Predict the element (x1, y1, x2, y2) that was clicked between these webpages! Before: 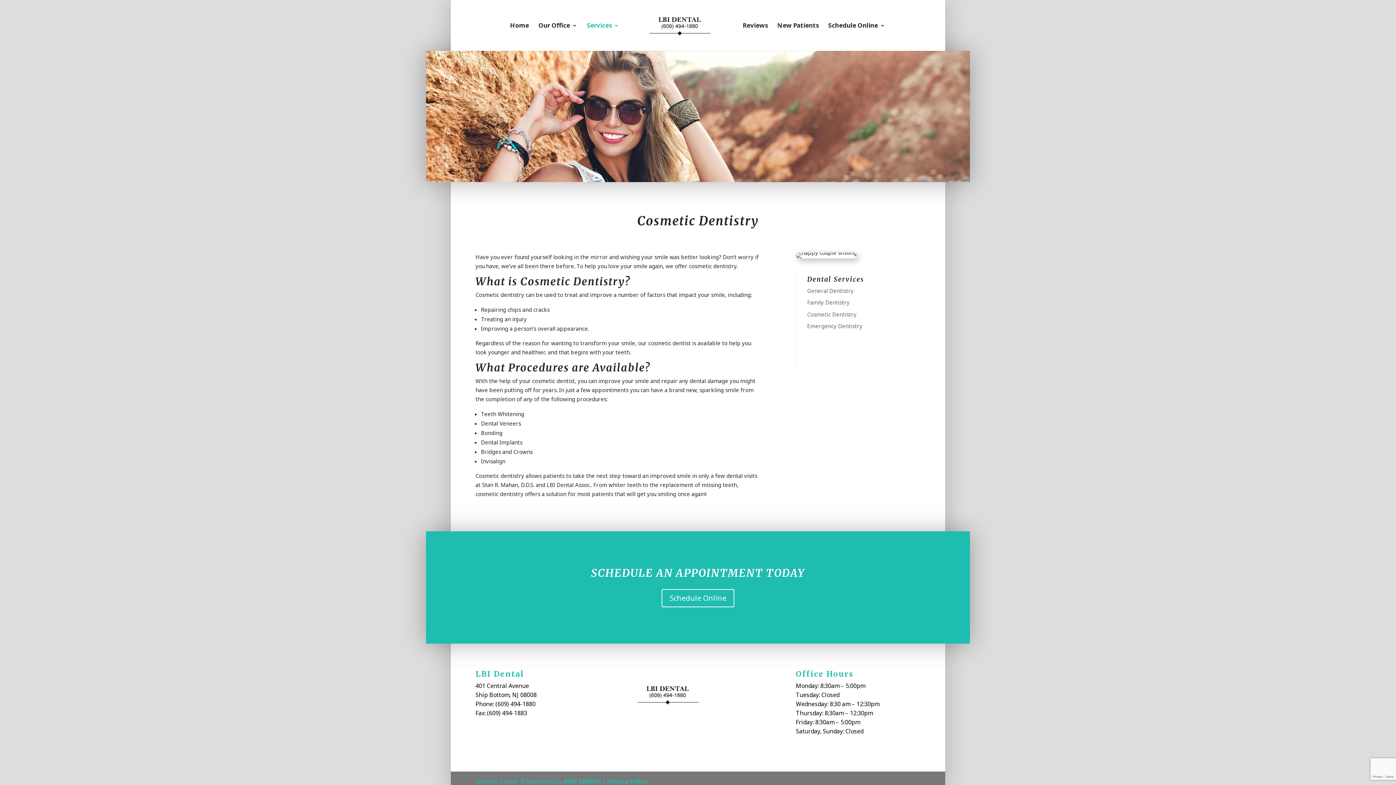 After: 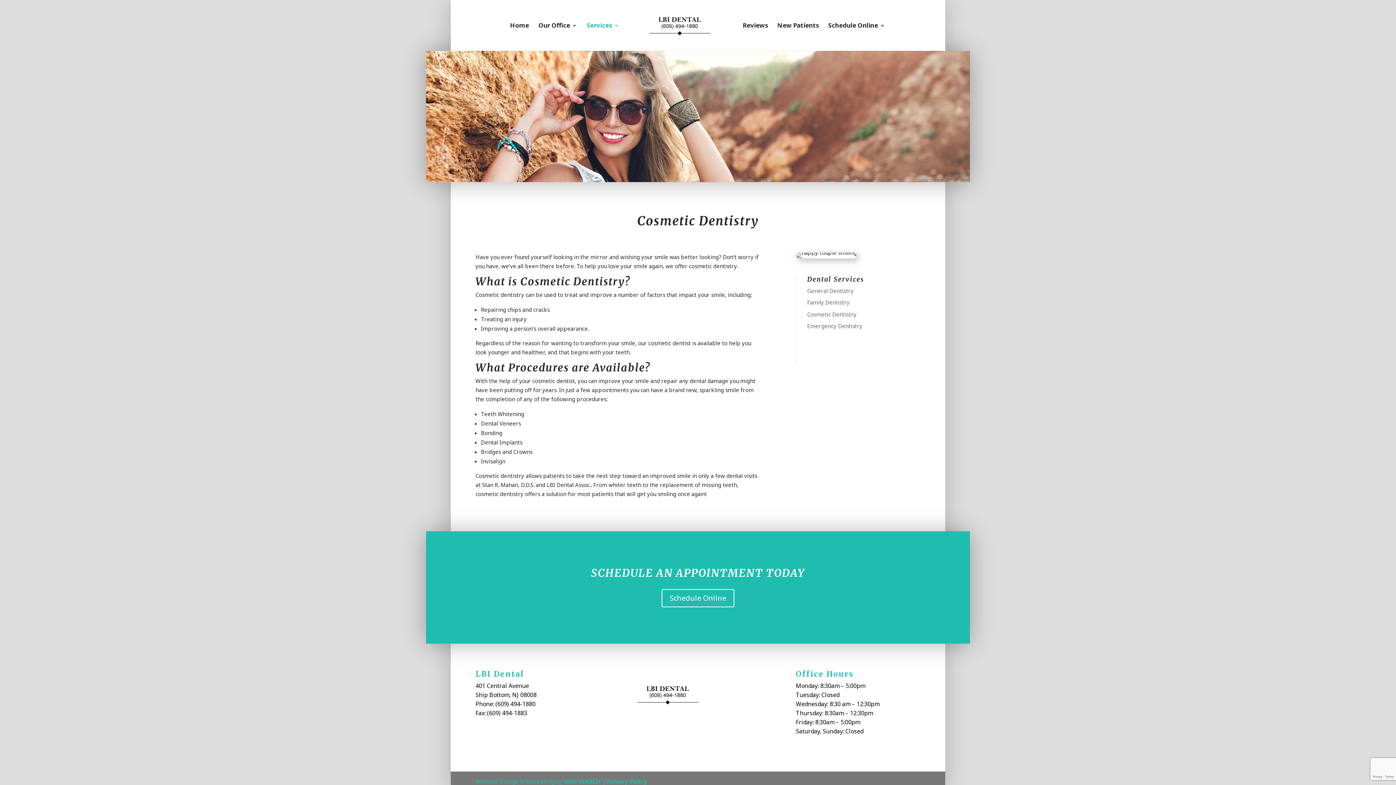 Action: bbox: (807, 310, 856, 318) label: Cosmetic Dentistry